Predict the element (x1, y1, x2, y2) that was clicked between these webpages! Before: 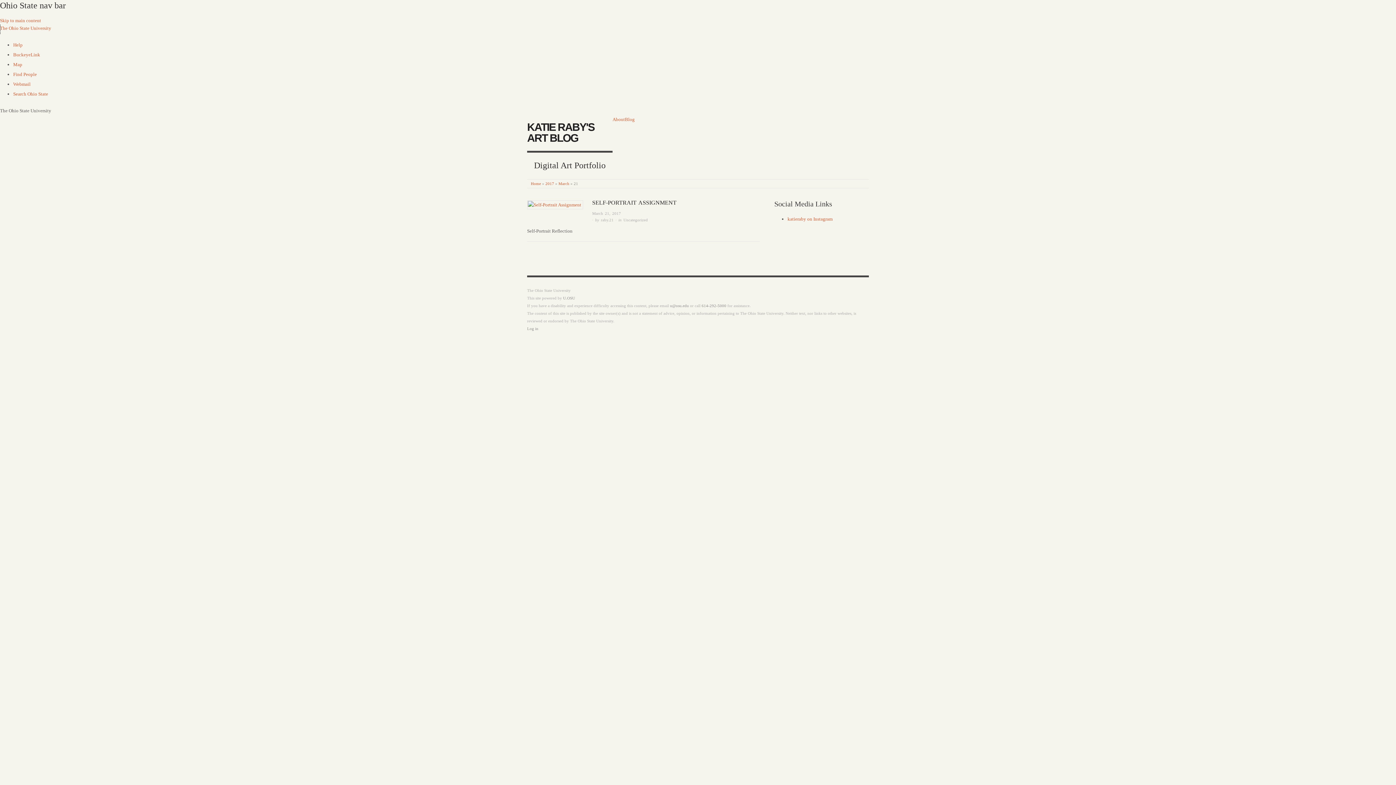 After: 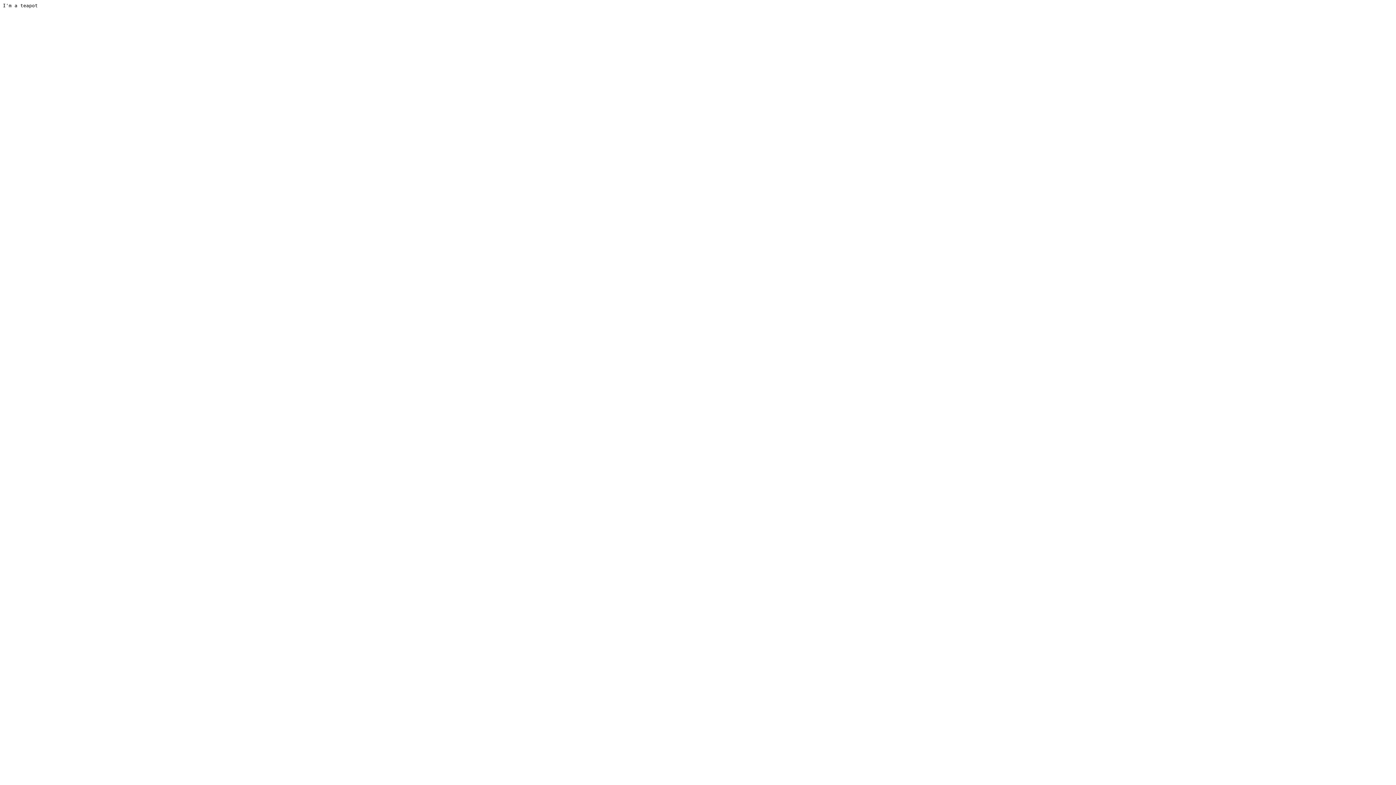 Action: bbox: (13, 61, 22, 67) label: Map